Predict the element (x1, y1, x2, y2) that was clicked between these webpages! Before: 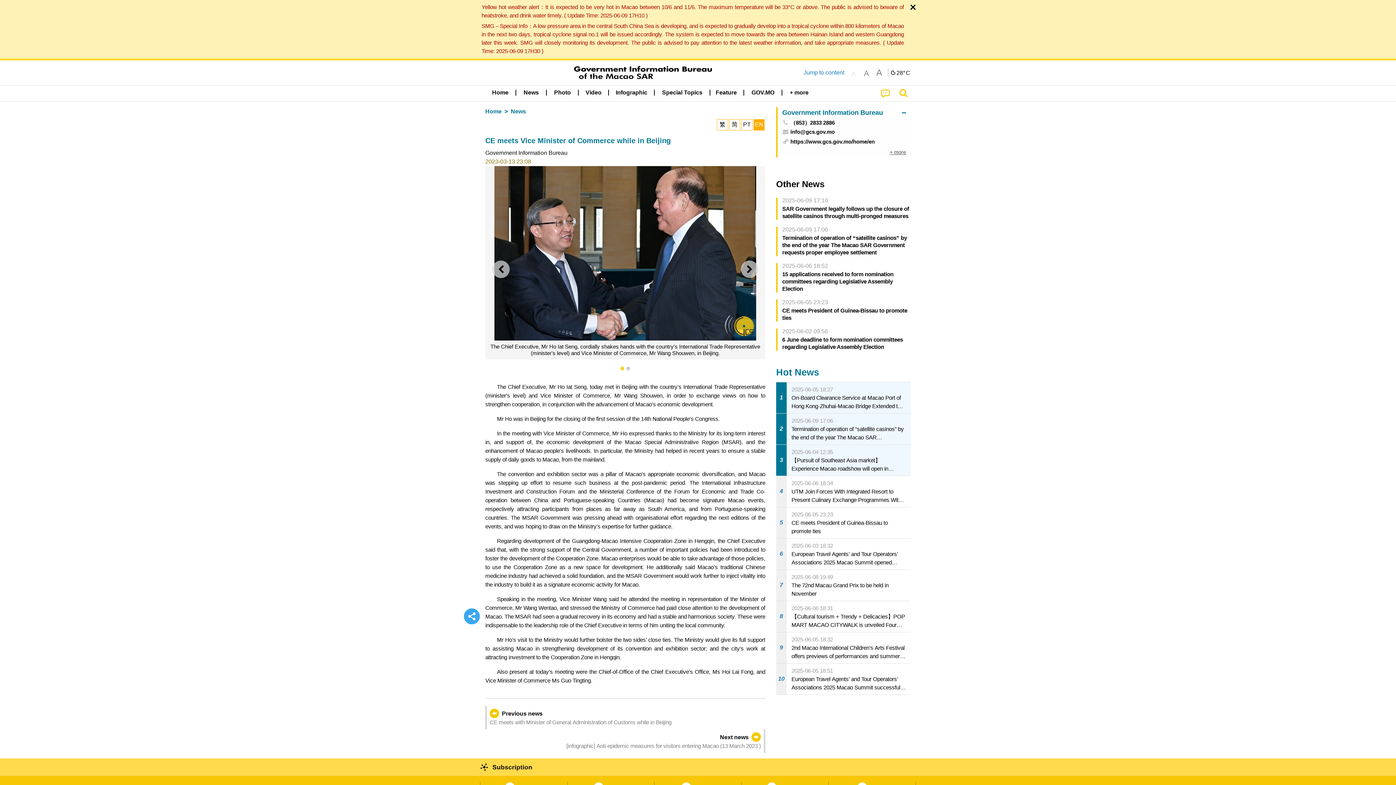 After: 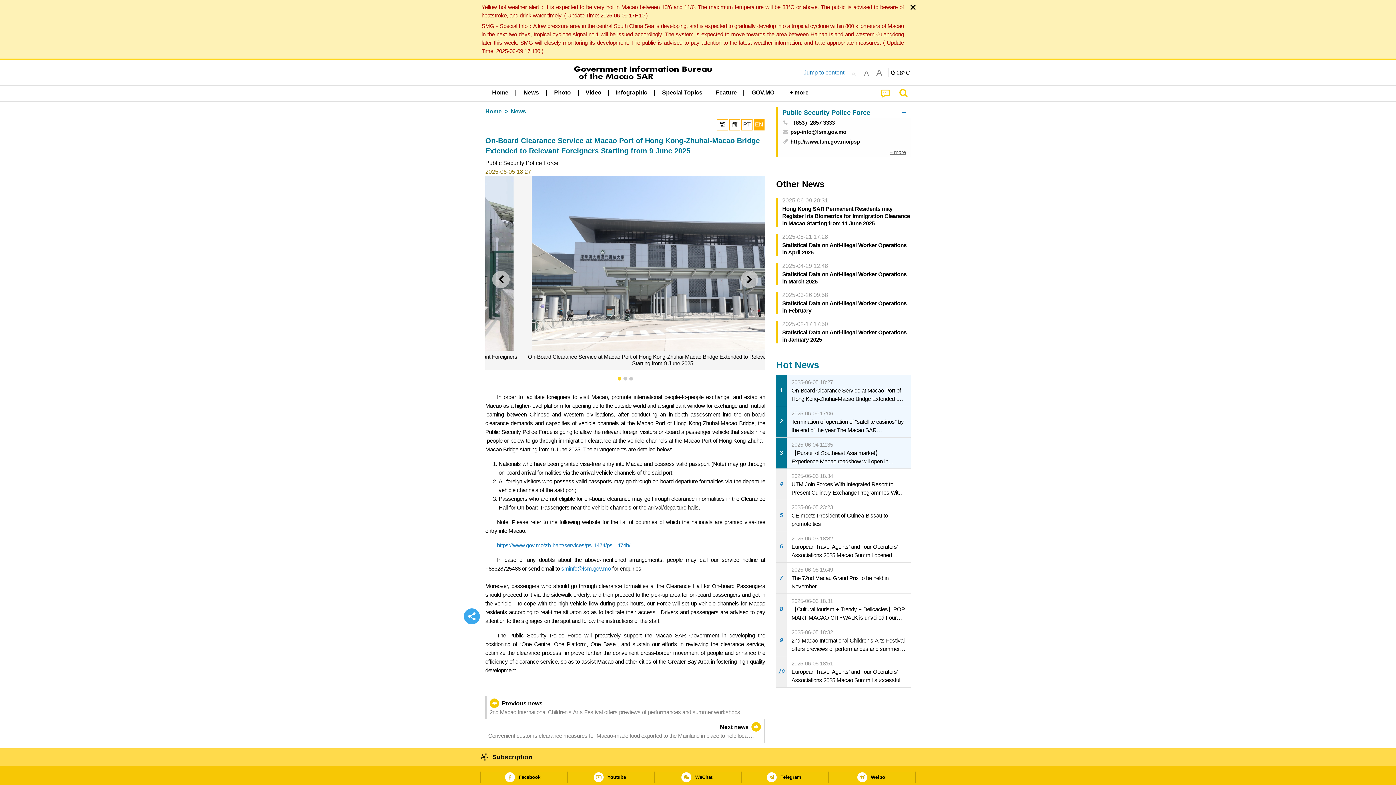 Action: bbox: (776, 382, 910, 413) label: 1
2025-06-05 18:27
On-Board Clearance Service at Macao Port of Hong Kong-Zhuhai-Macao Bridge Extended to Relevant Foreigners Starting from 9 June 2025